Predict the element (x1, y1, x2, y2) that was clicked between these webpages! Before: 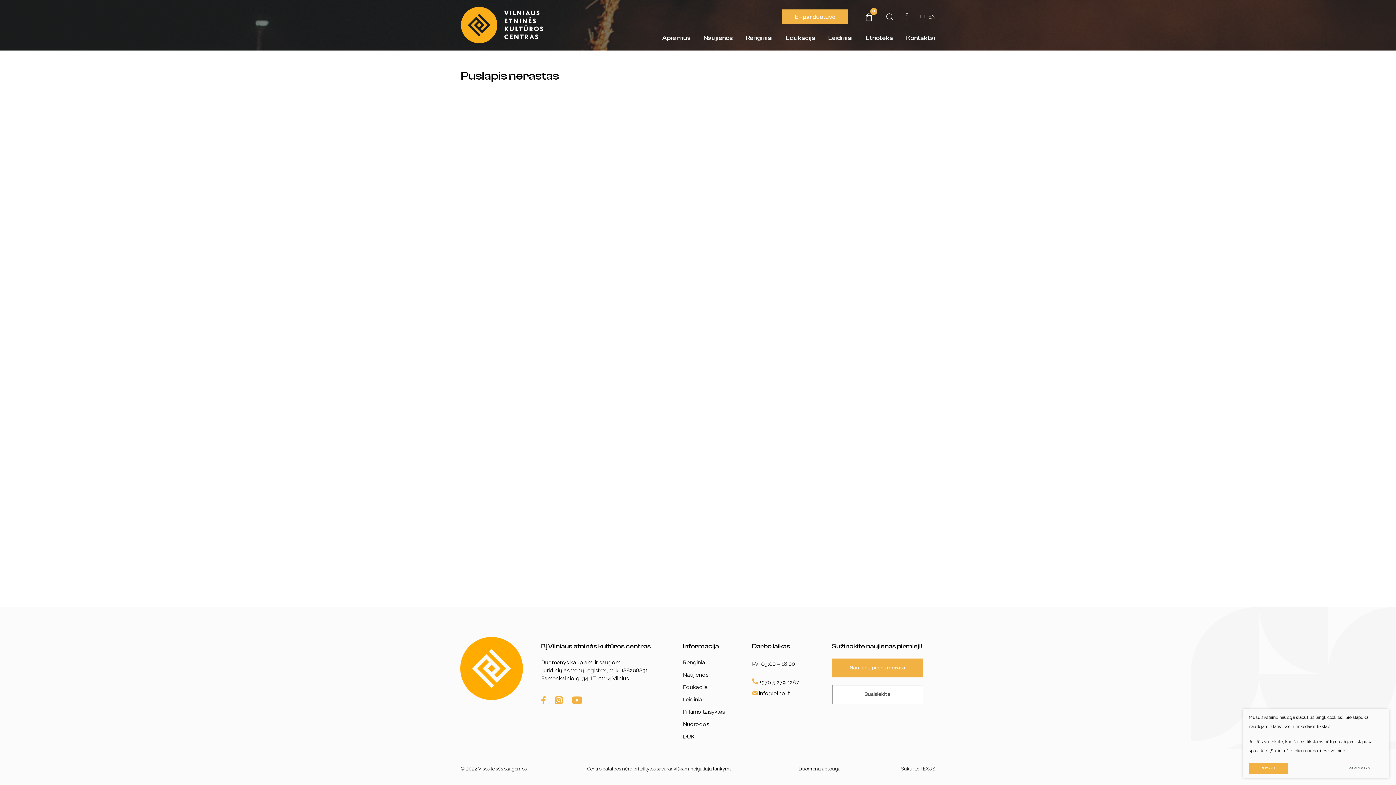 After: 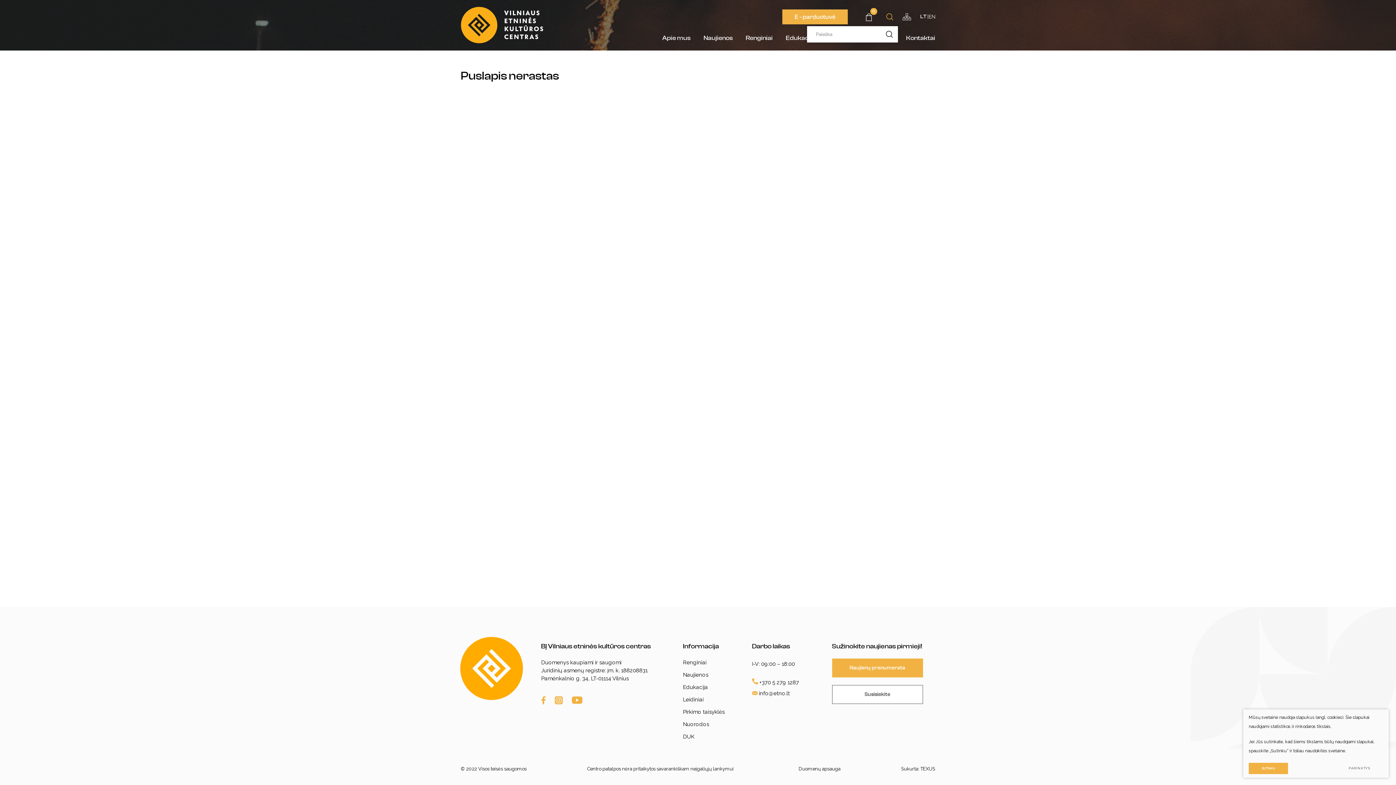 Action: bbox: (880, 13, 898, 20)